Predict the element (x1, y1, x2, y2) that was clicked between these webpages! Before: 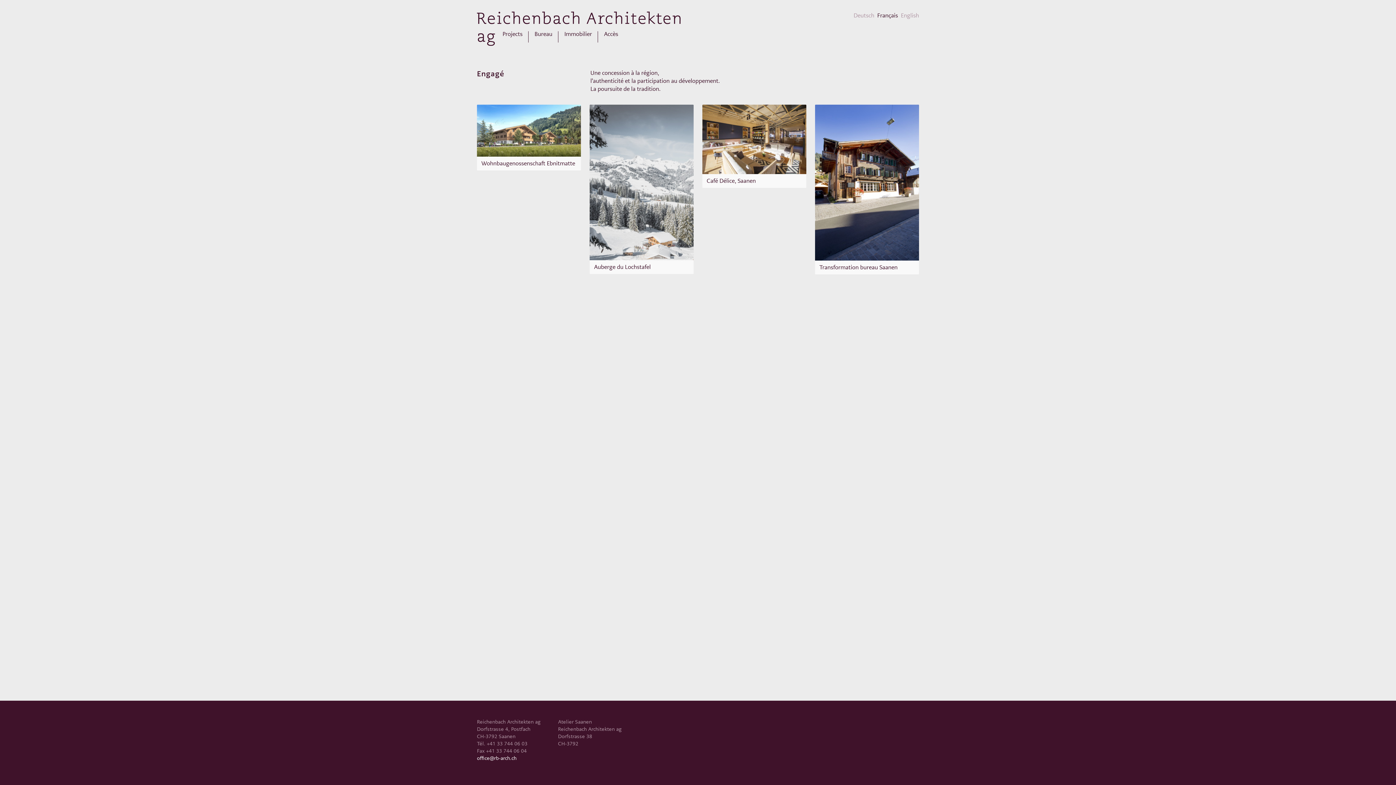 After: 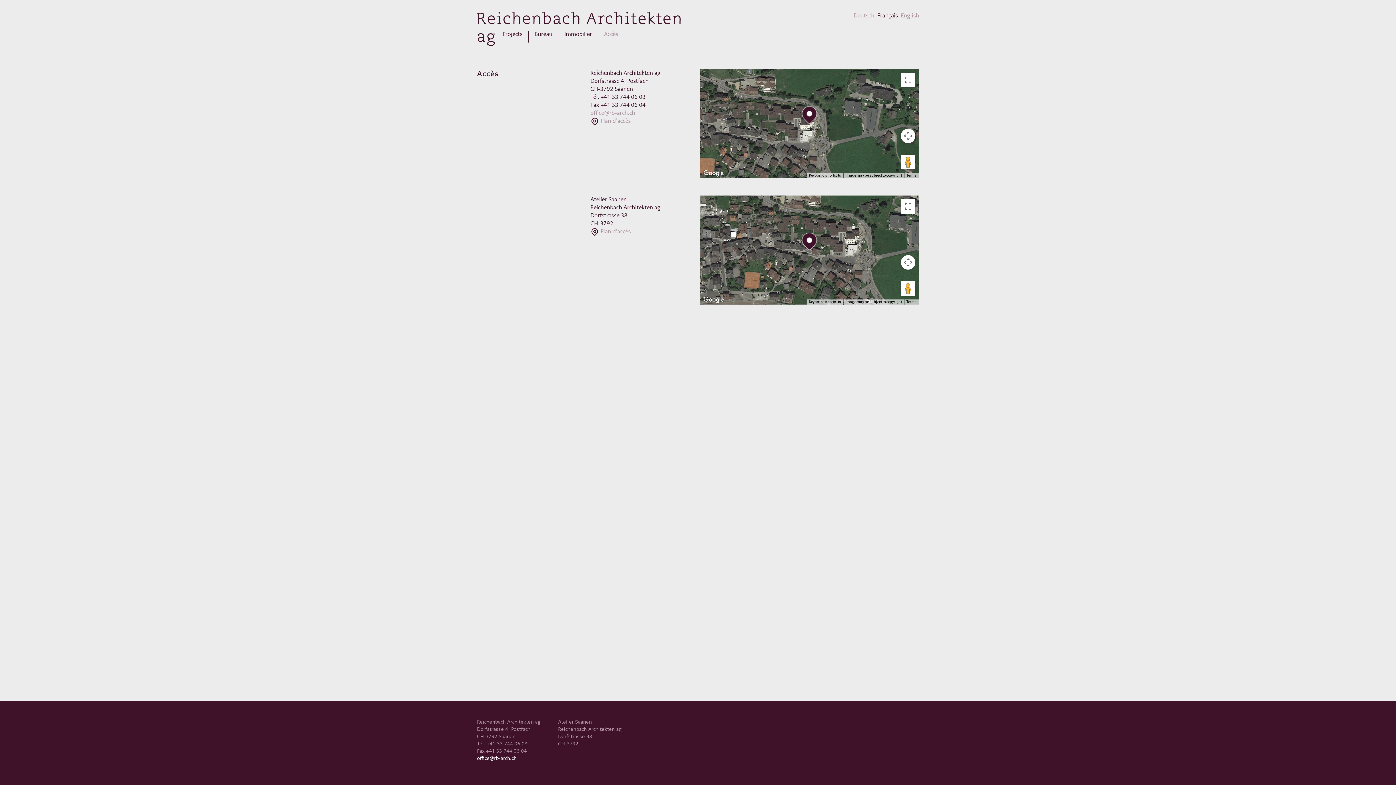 Action: label: Accès bbox: (598, 31, 624, 42)